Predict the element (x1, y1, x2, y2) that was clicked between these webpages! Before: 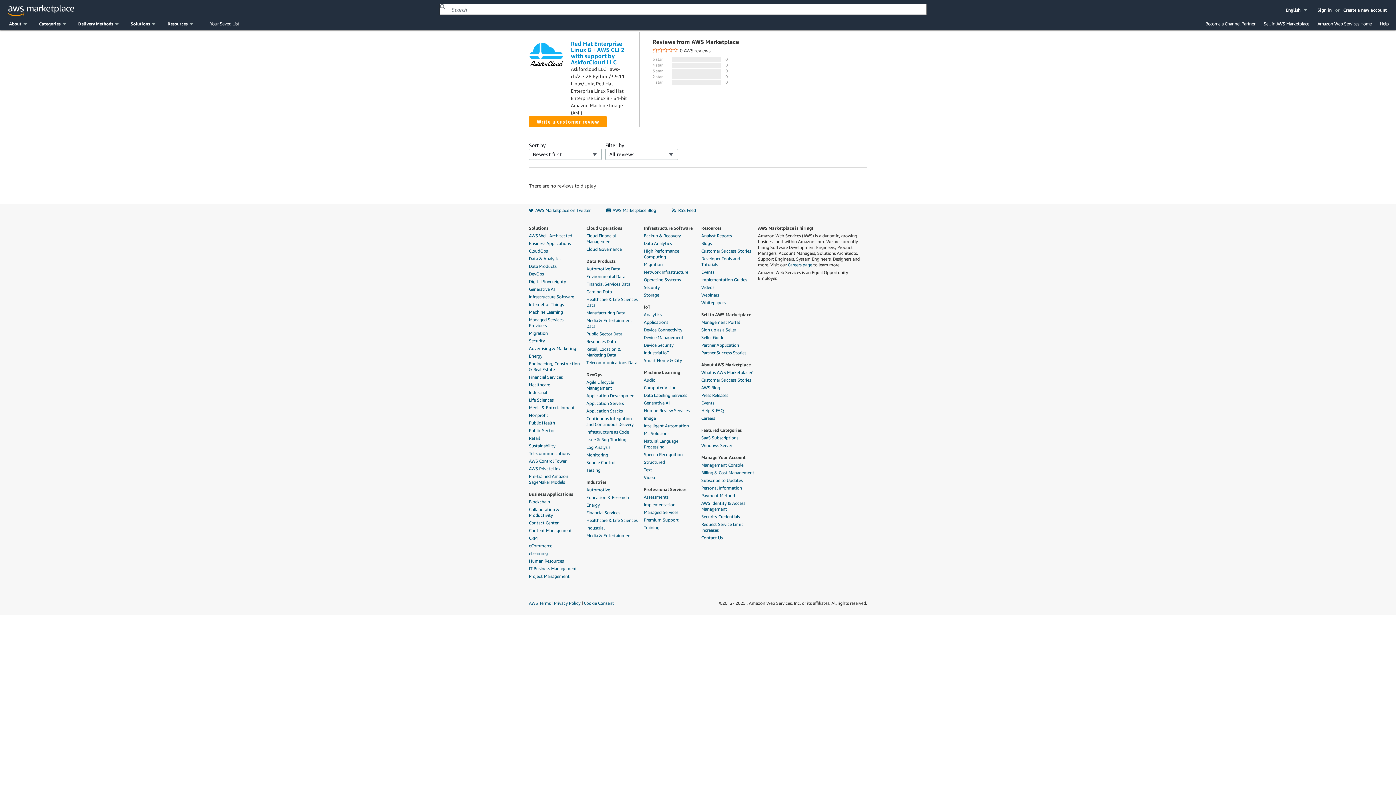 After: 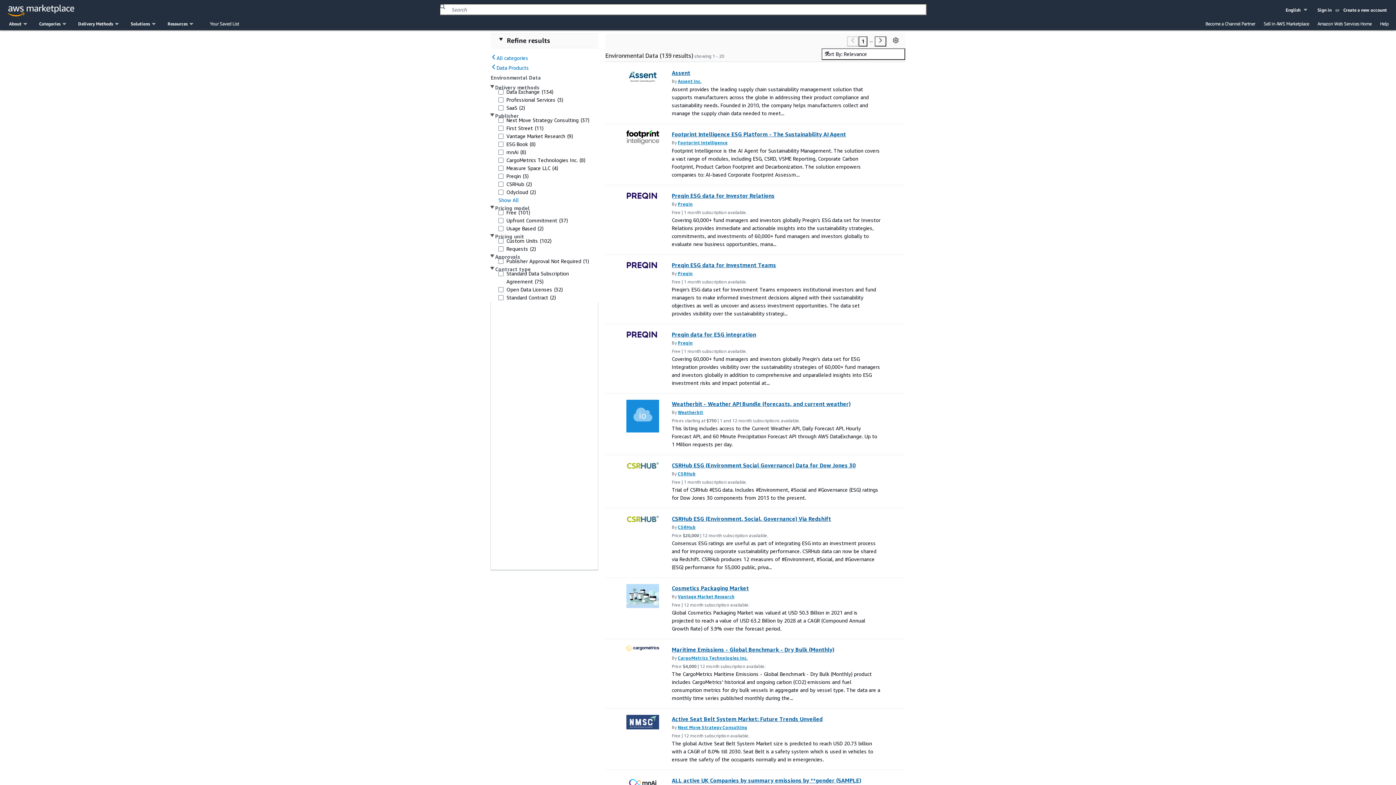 Action: bbox: (586, 273, 639, 279) label: Environmental Data